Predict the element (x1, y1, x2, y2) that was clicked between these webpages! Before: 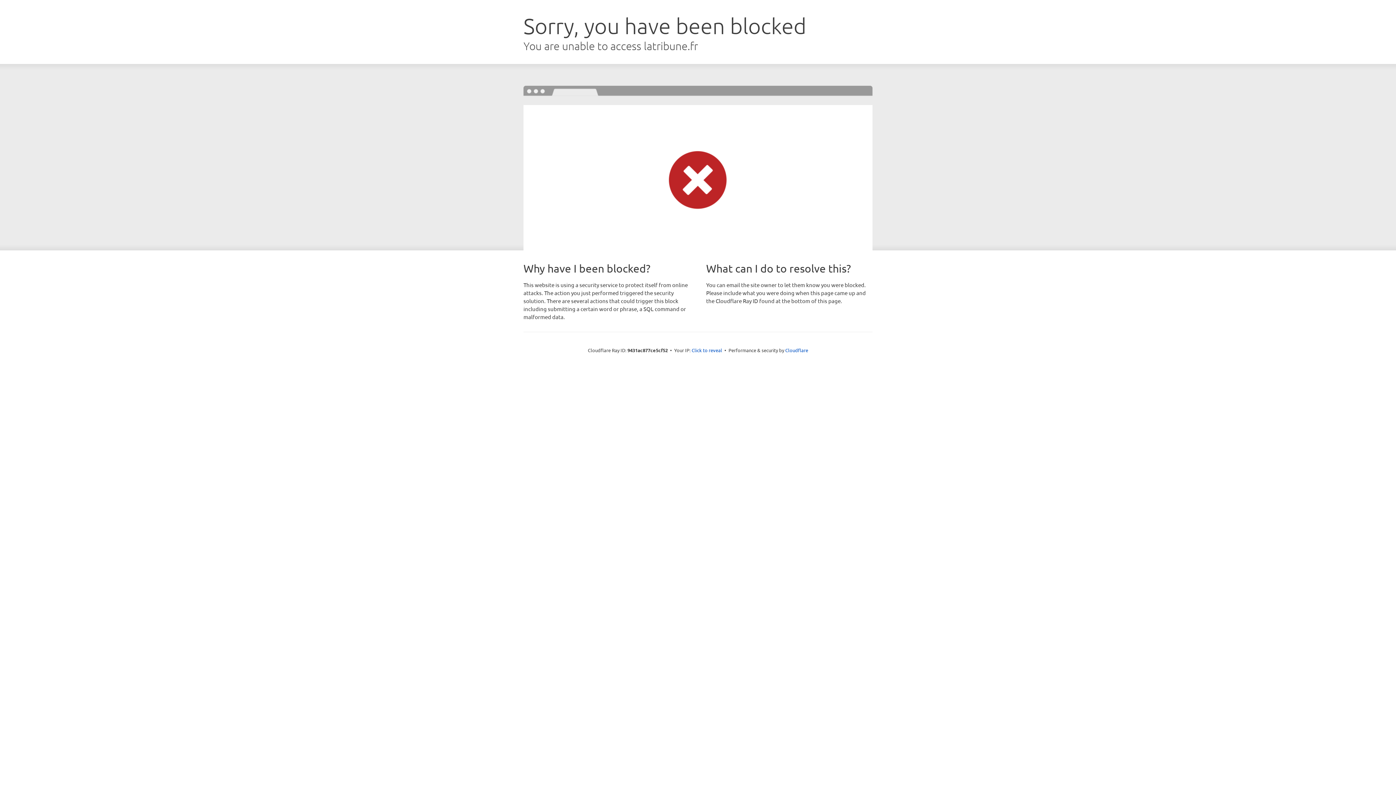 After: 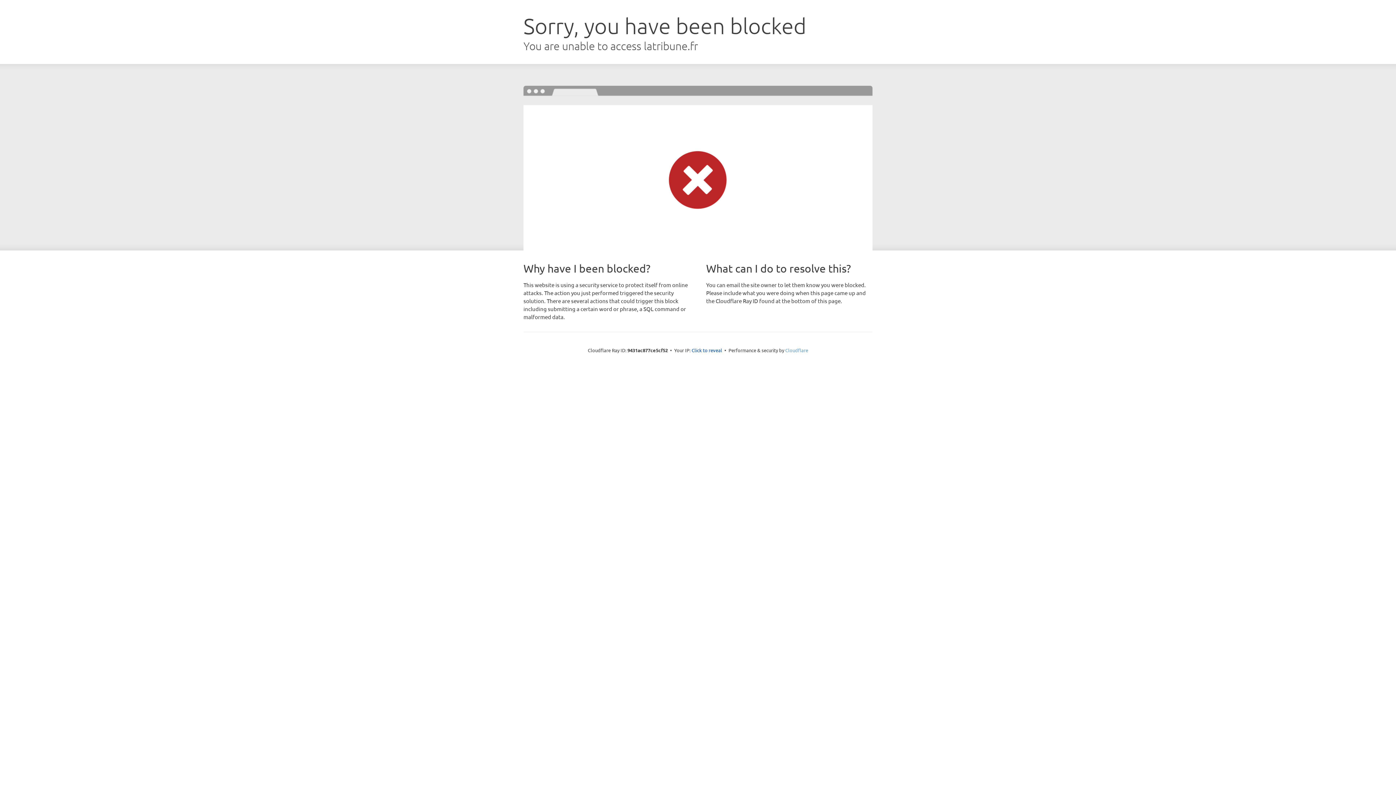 Action: label: Cloudflare bbox: (785, 347, 808, 353)